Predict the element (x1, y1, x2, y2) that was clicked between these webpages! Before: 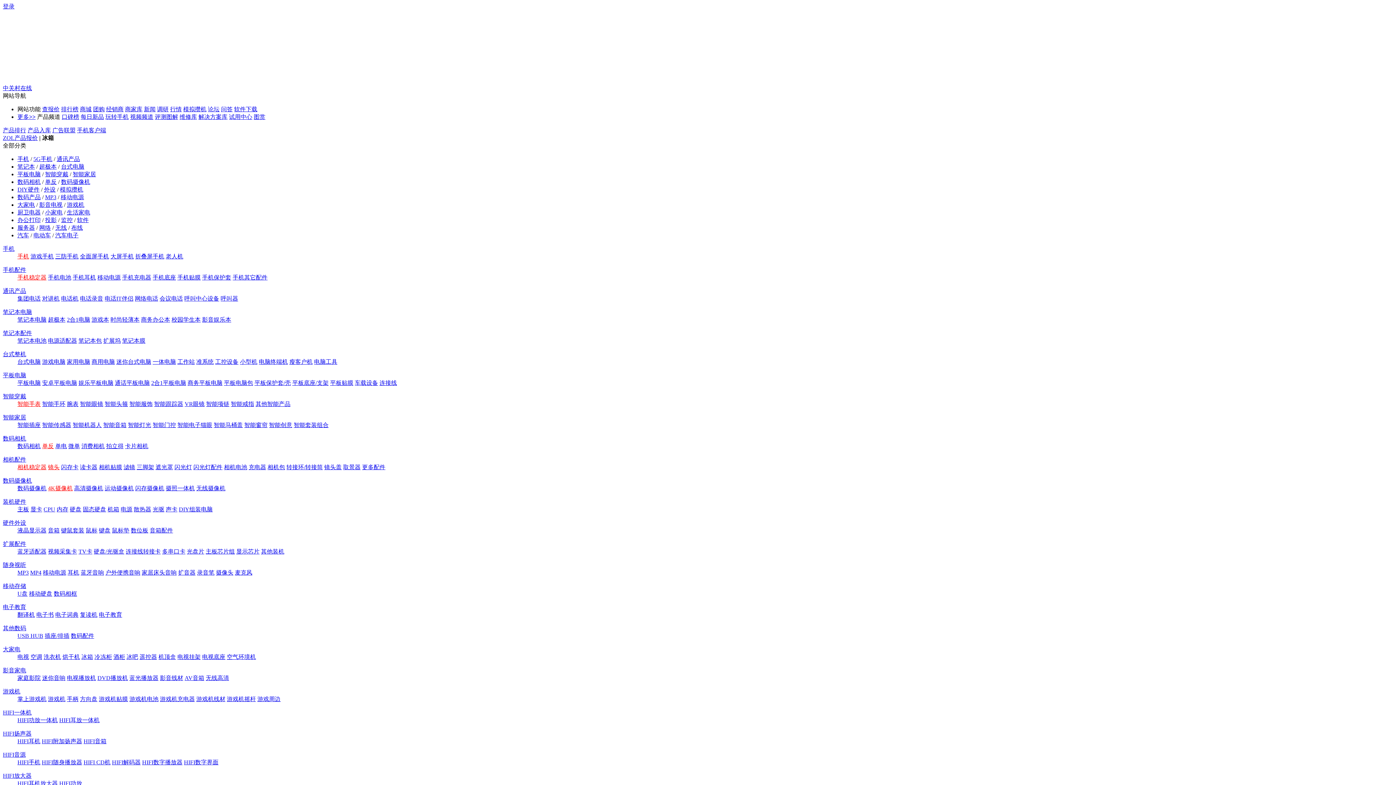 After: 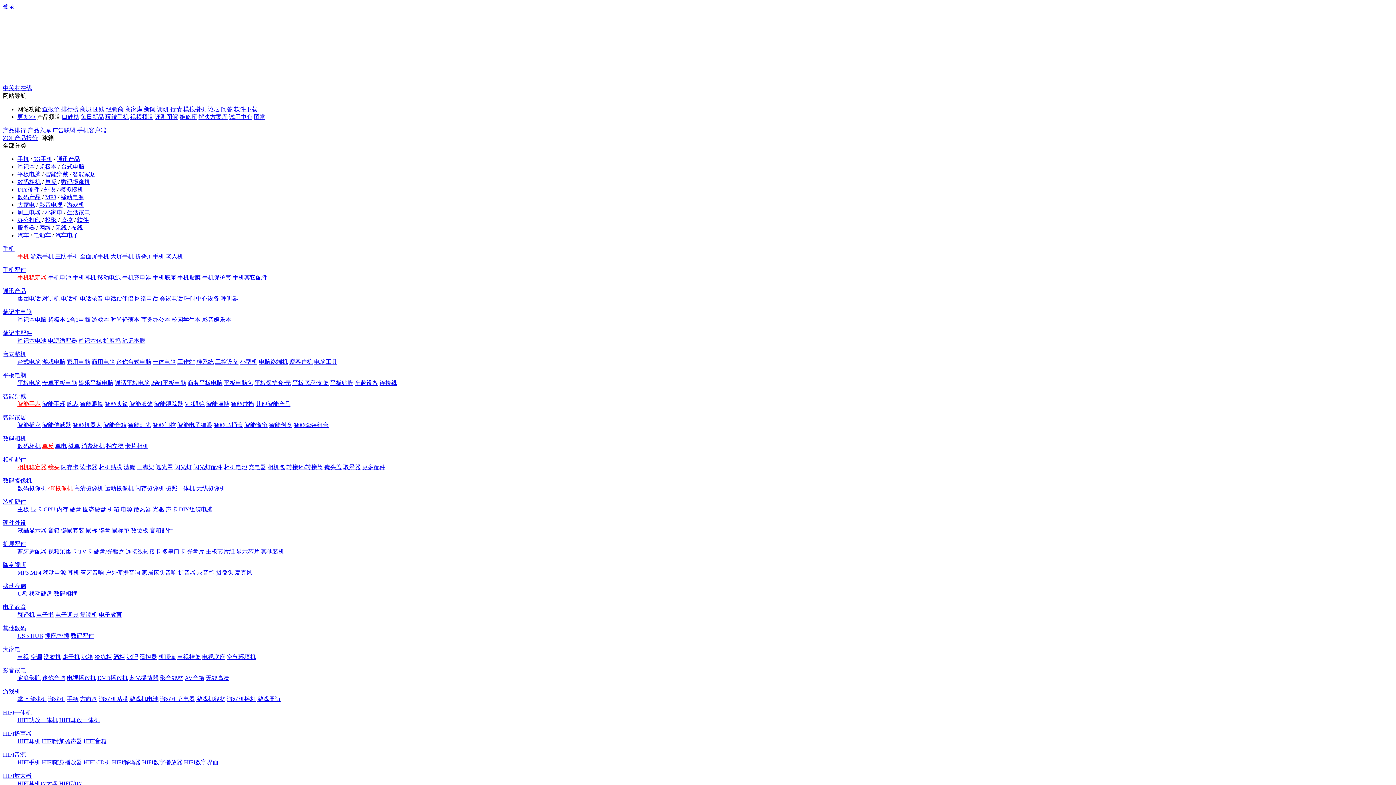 Action: bbox: (224, 380, 253, 386) label: 平板电脑包